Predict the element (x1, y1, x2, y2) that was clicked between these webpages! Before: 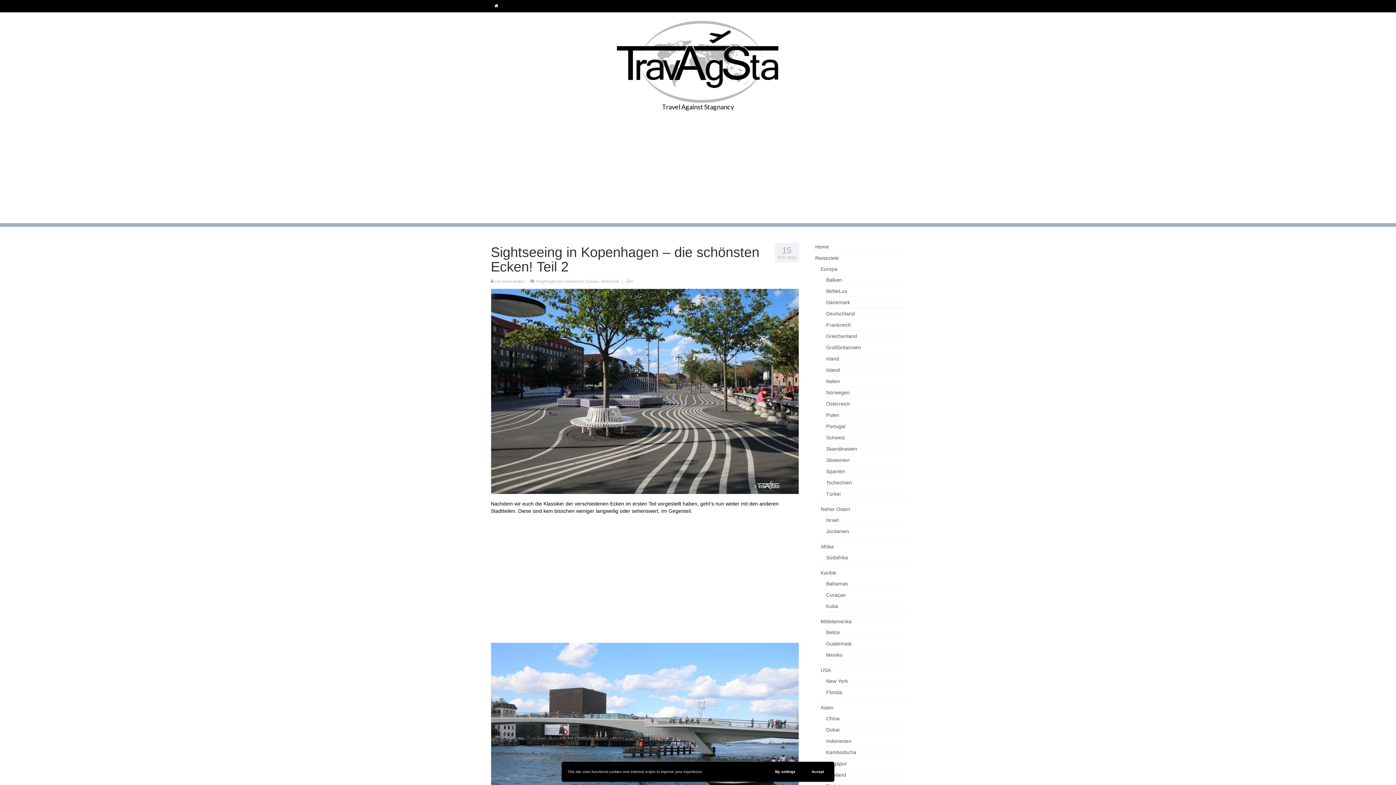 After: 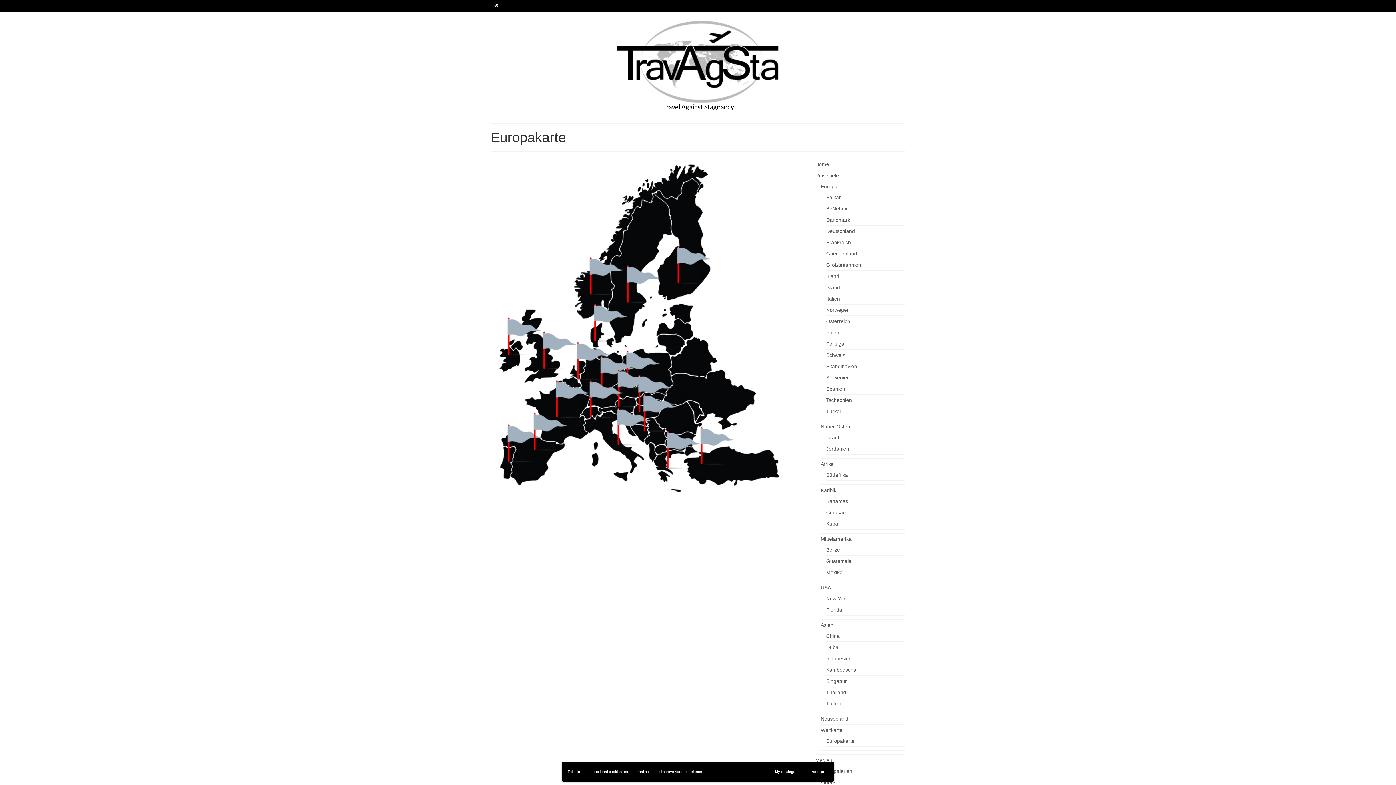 Action: bbox: (820, 266, 837, 272) label: Europa